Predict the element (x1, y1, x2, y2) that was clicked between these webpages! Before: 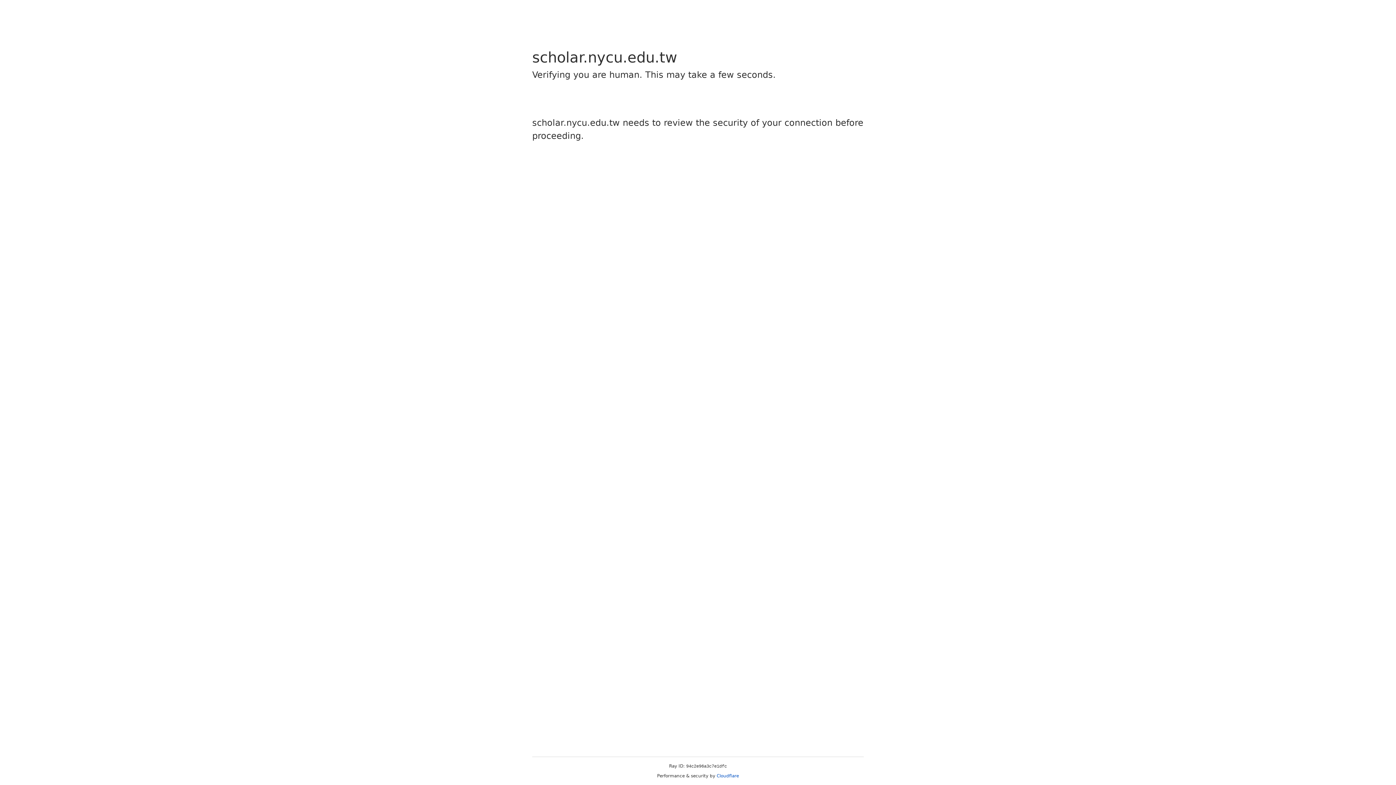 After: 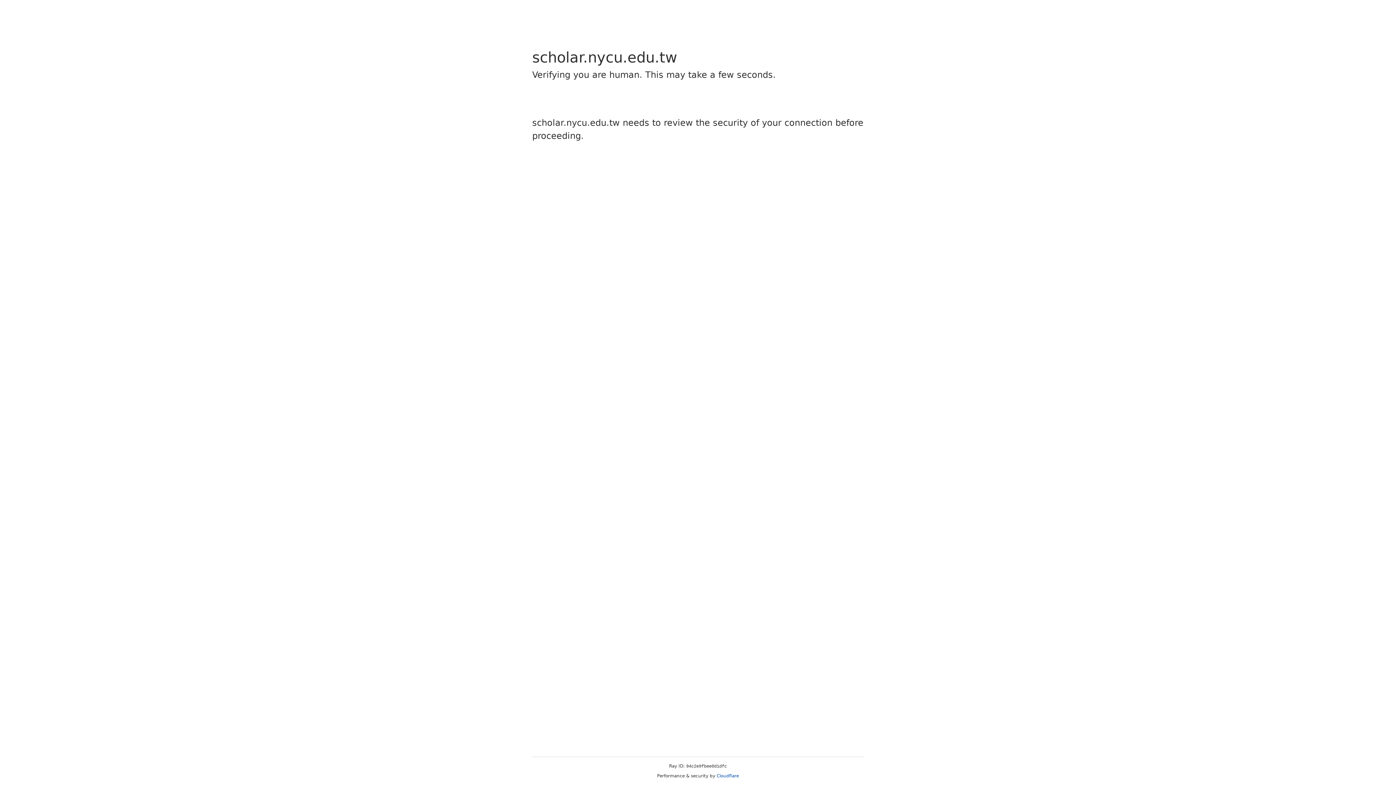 Action: label: Cloudflare bbox: (716, 773, 739, 778)